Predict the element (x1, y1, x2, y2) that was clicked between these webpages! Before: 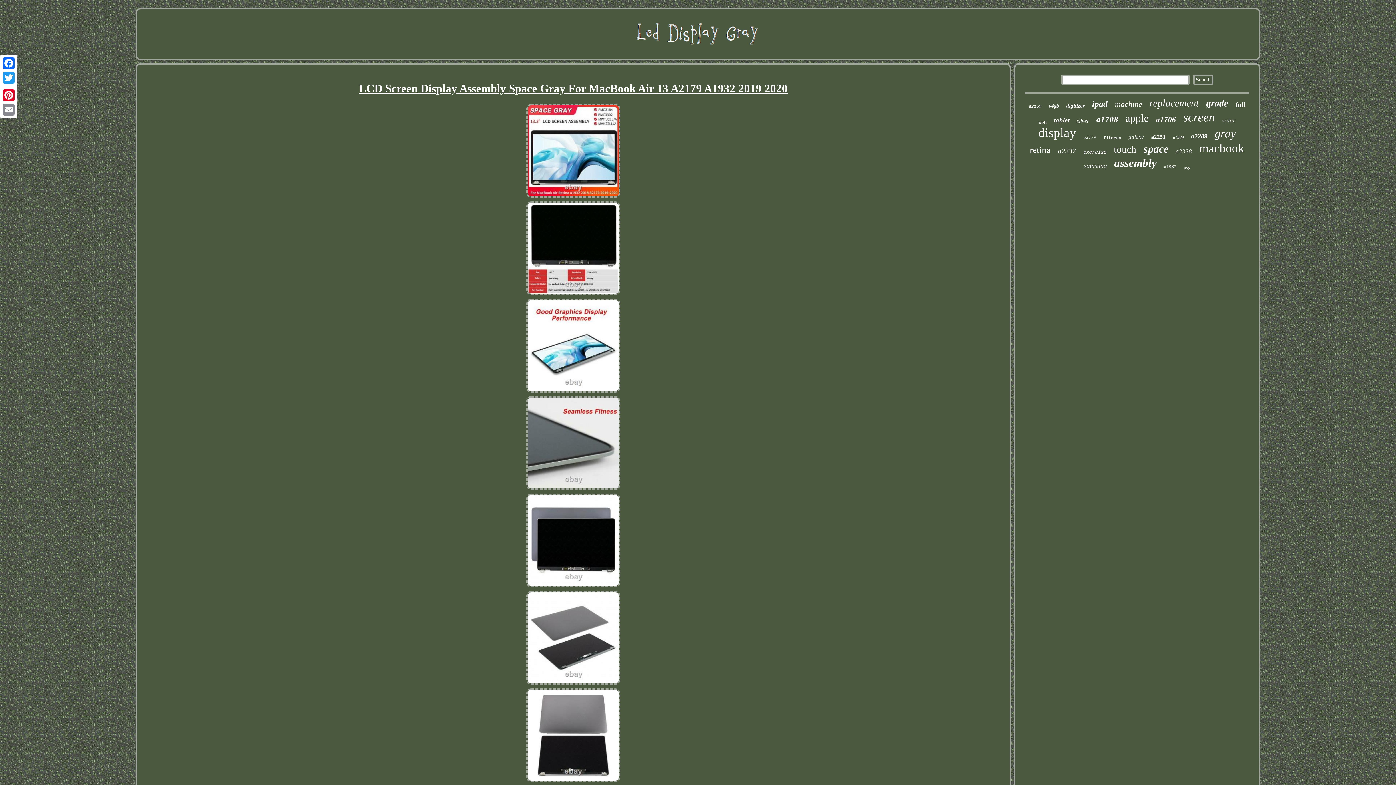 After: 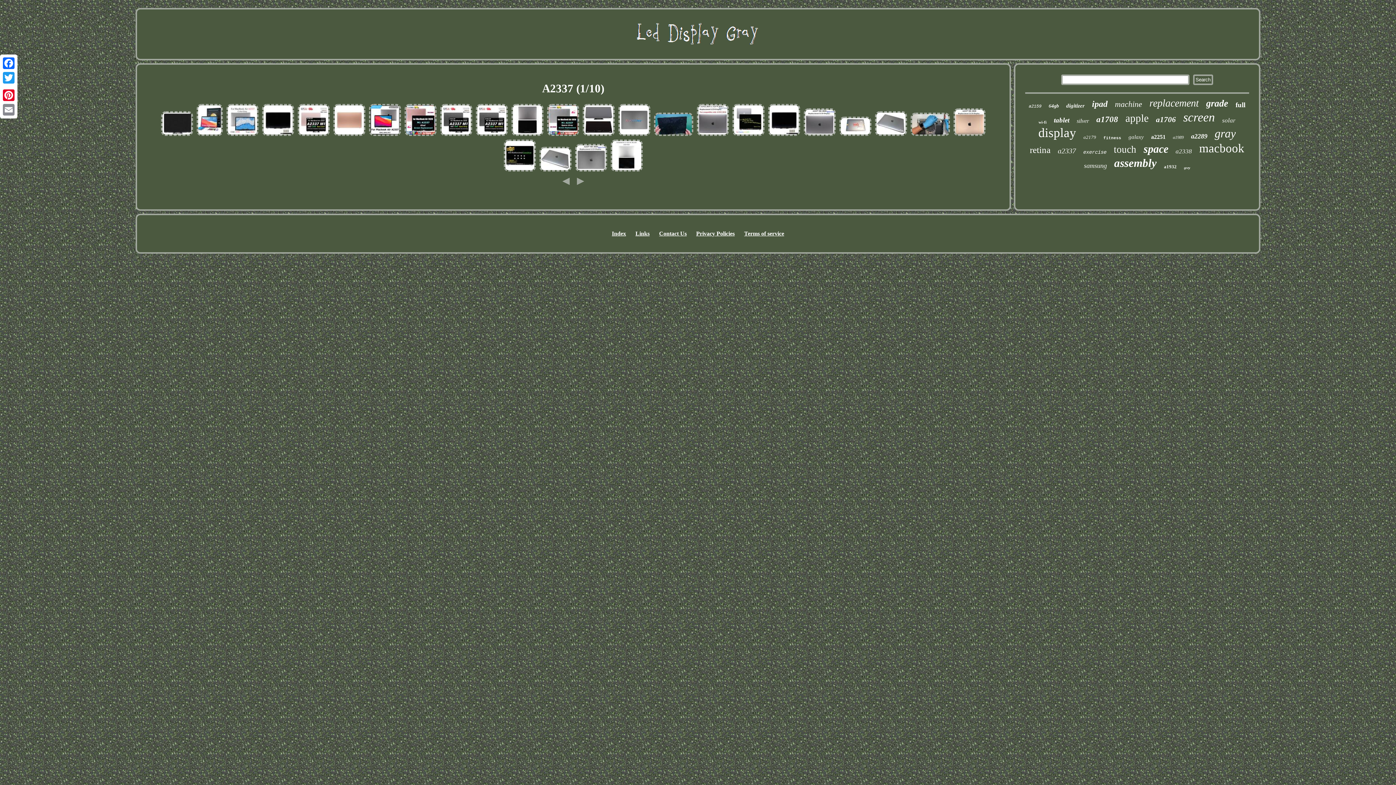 Action: bbox: (1058, 146, 1076, 155) label: a2337